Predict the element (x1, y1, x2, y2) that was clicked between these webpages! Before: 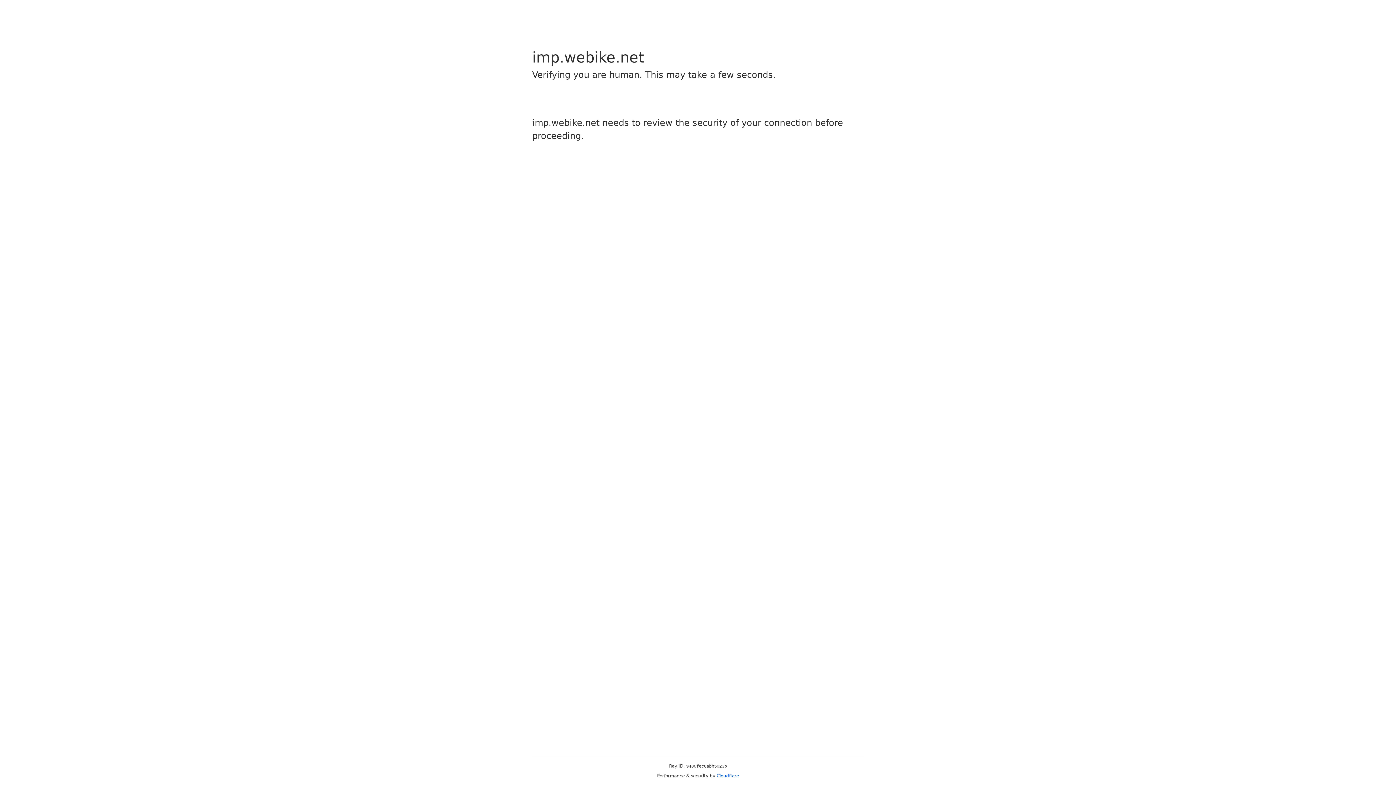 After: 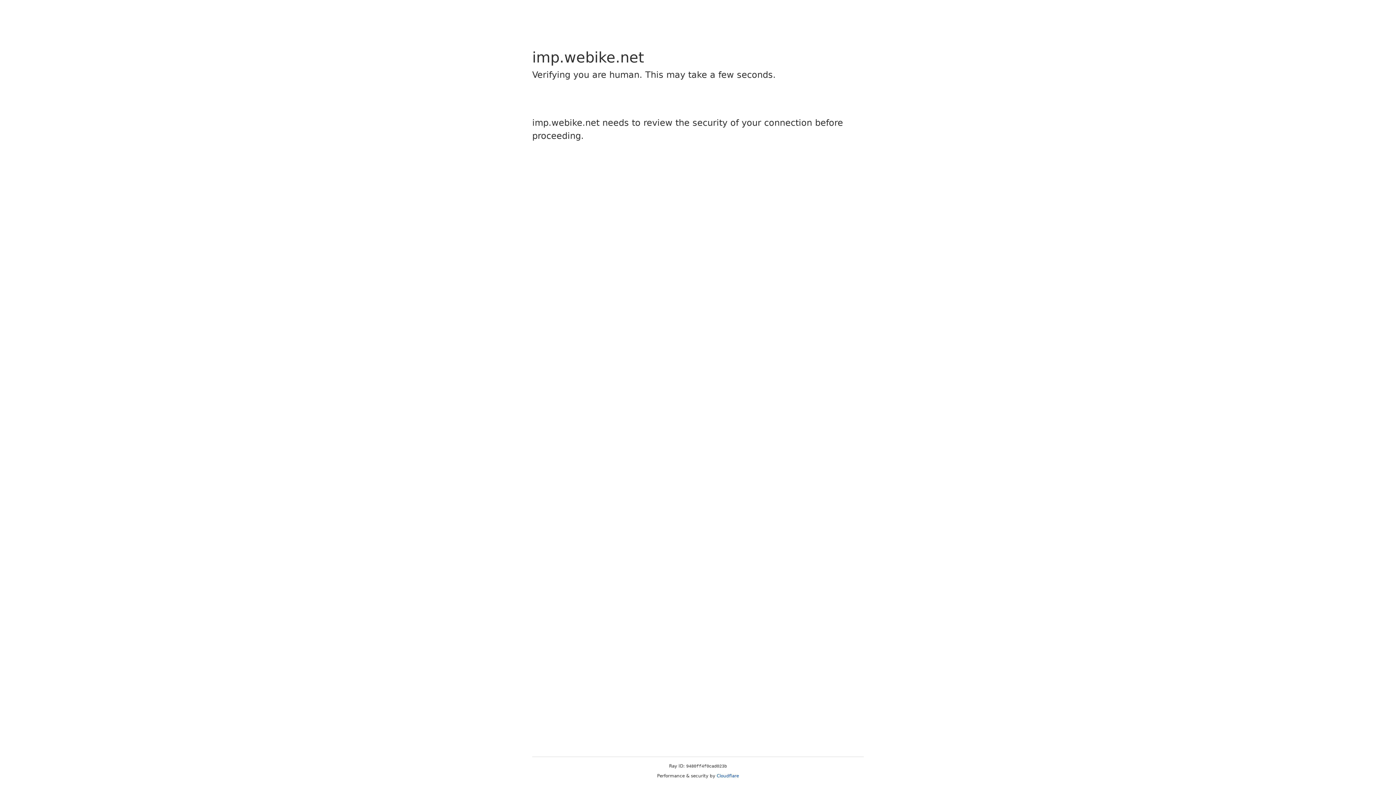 Action: label: Cloudflare bbox: (716, 773, 739, 778)